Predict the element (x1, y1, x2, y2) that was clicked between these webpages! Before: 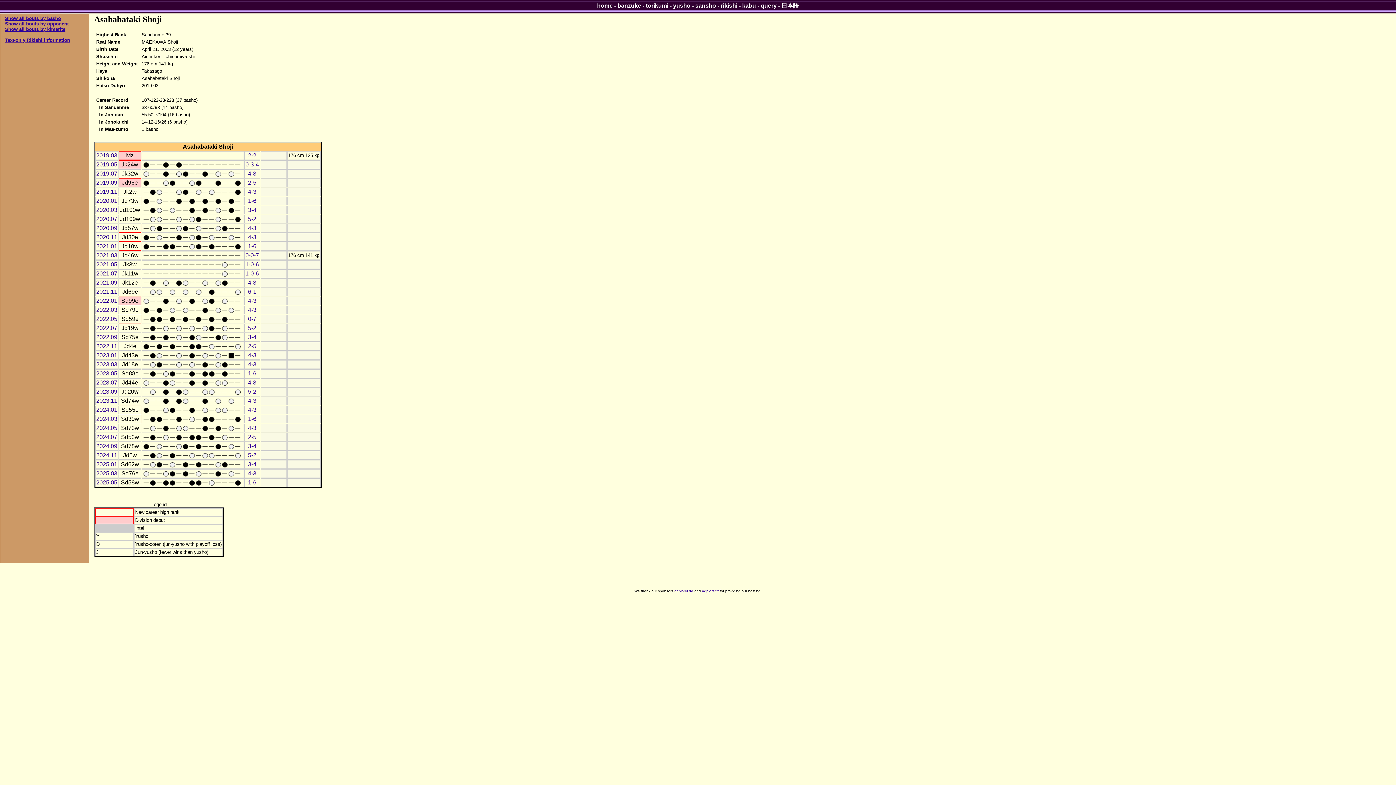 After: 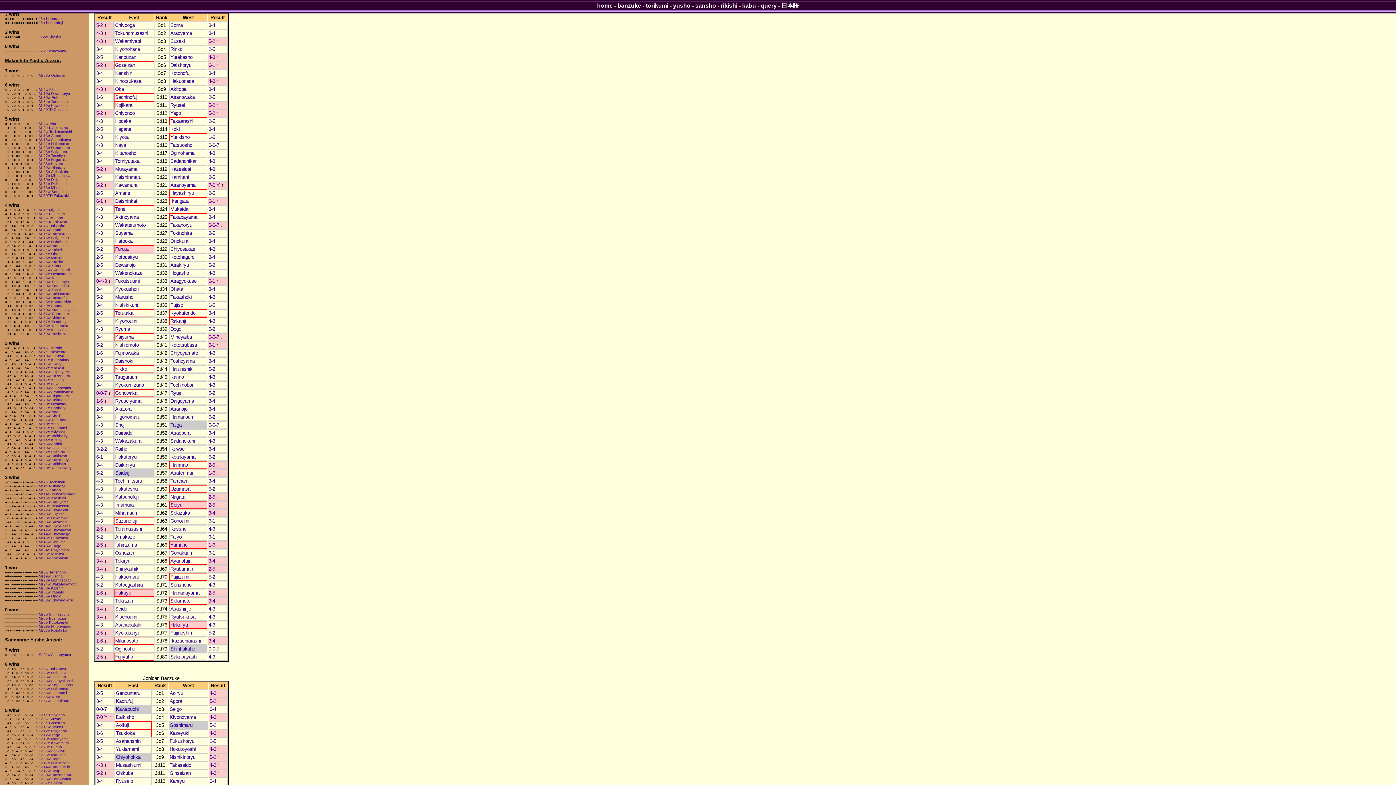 Action: bbox: (96, 470, 117, 476) label: 2025.03